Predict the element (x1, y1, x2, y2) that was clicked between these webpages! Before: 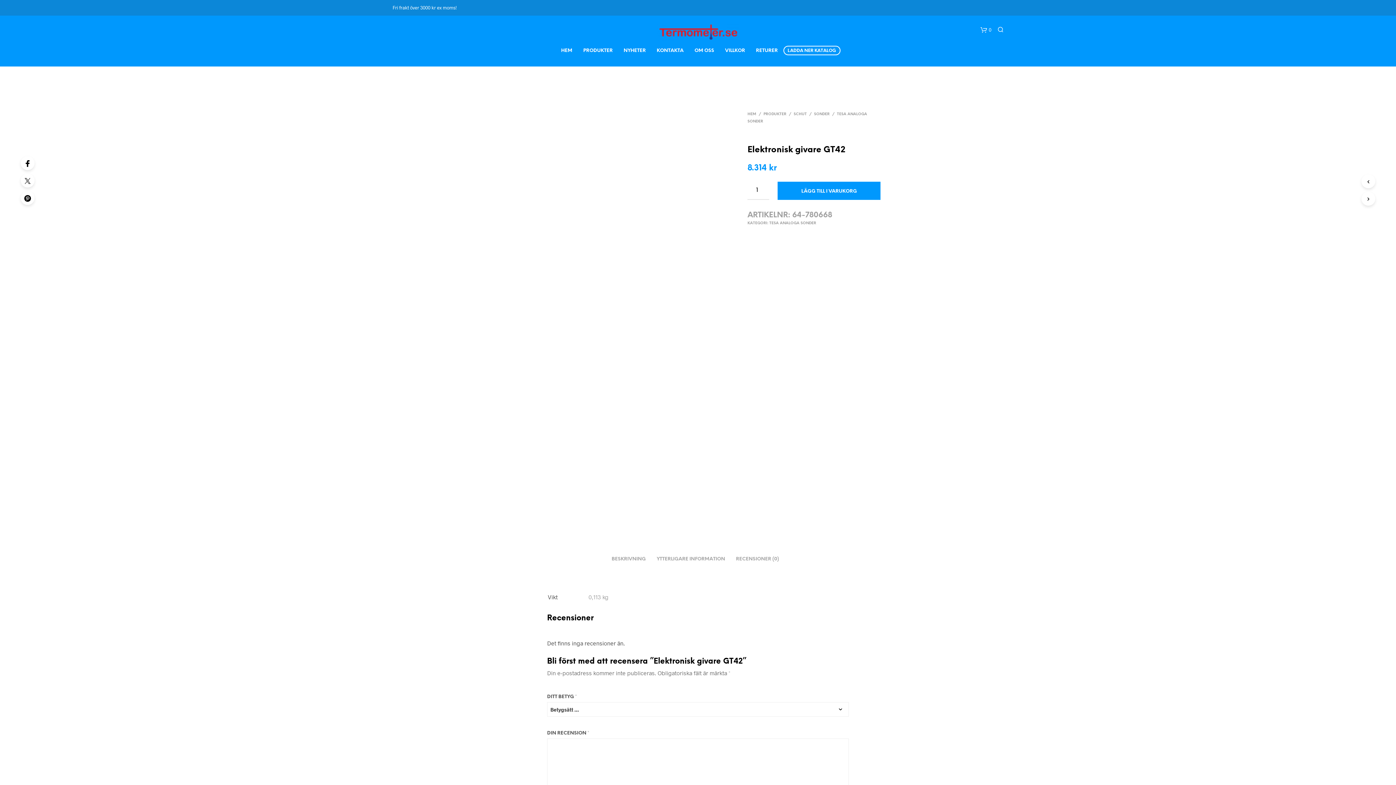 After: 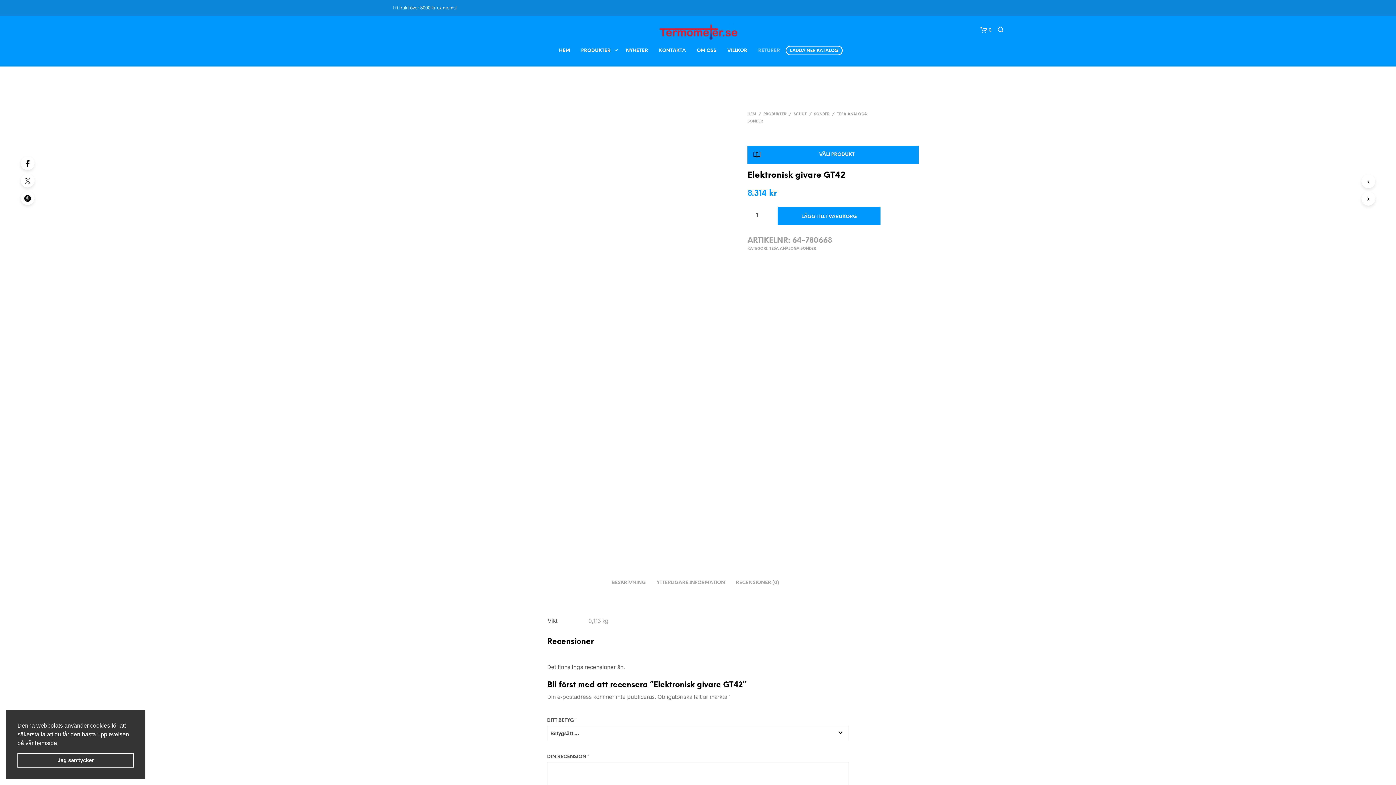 Action: label: RETURER bbox: (750, 44, 783, 56)